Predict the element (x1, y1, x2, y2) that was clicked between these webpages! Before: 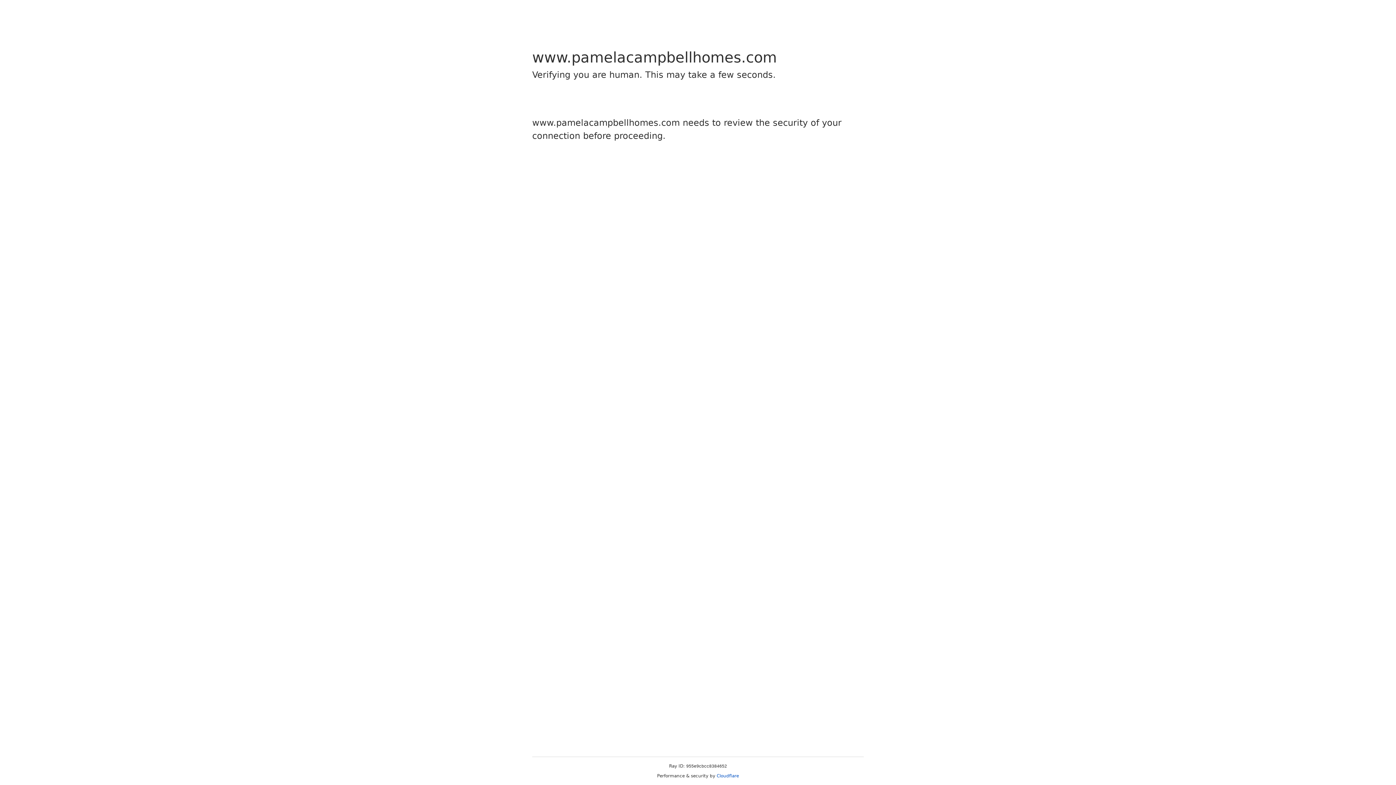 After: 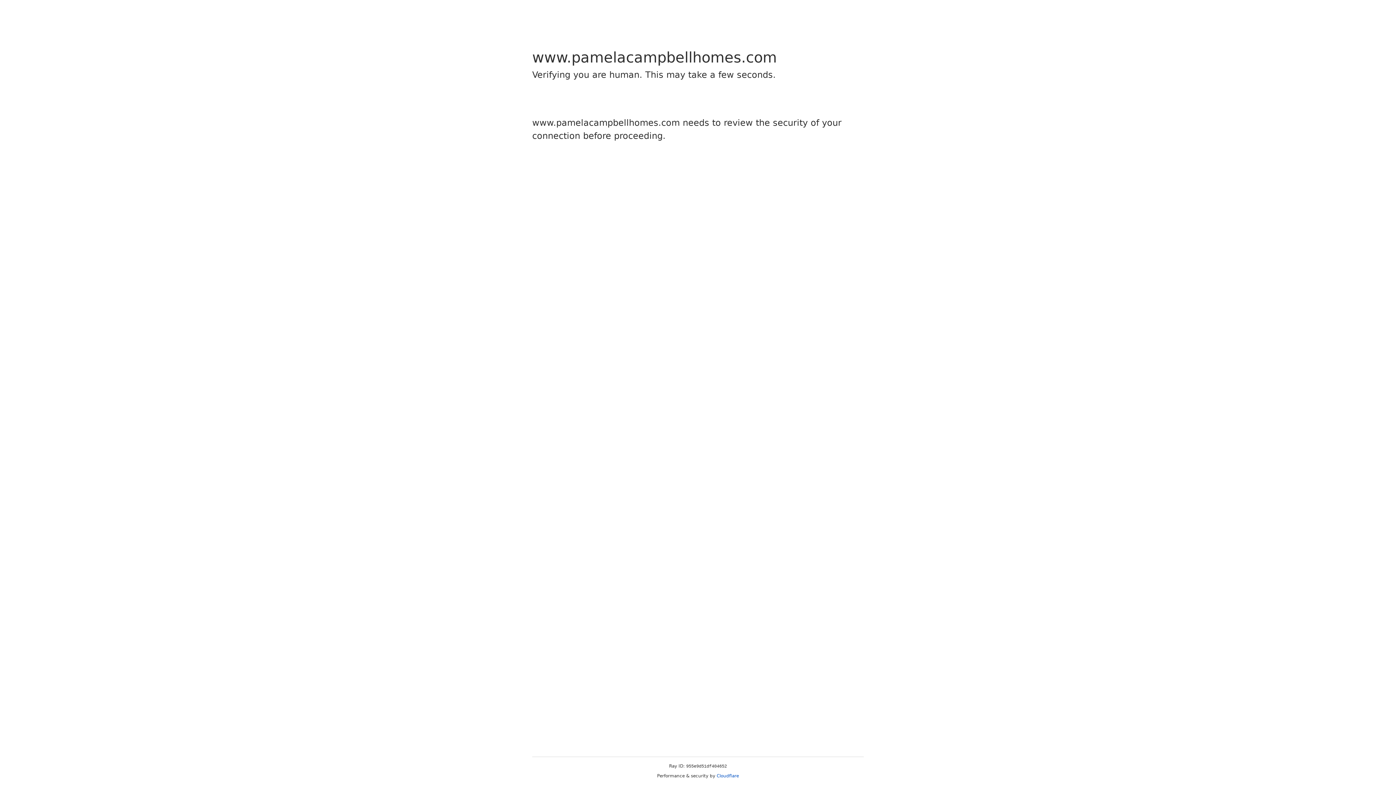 Action: bbox: (716, 773, 739, 778) label: Cloudflare